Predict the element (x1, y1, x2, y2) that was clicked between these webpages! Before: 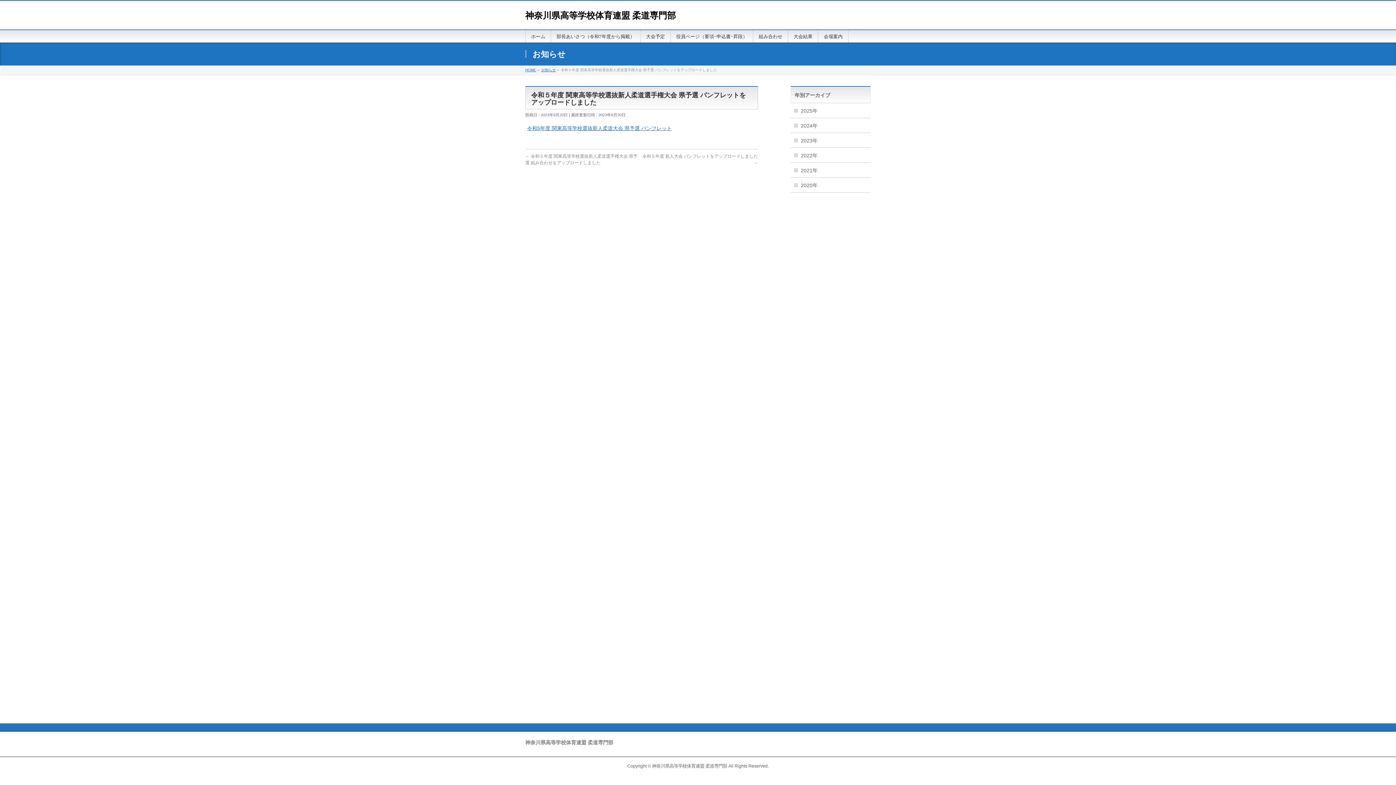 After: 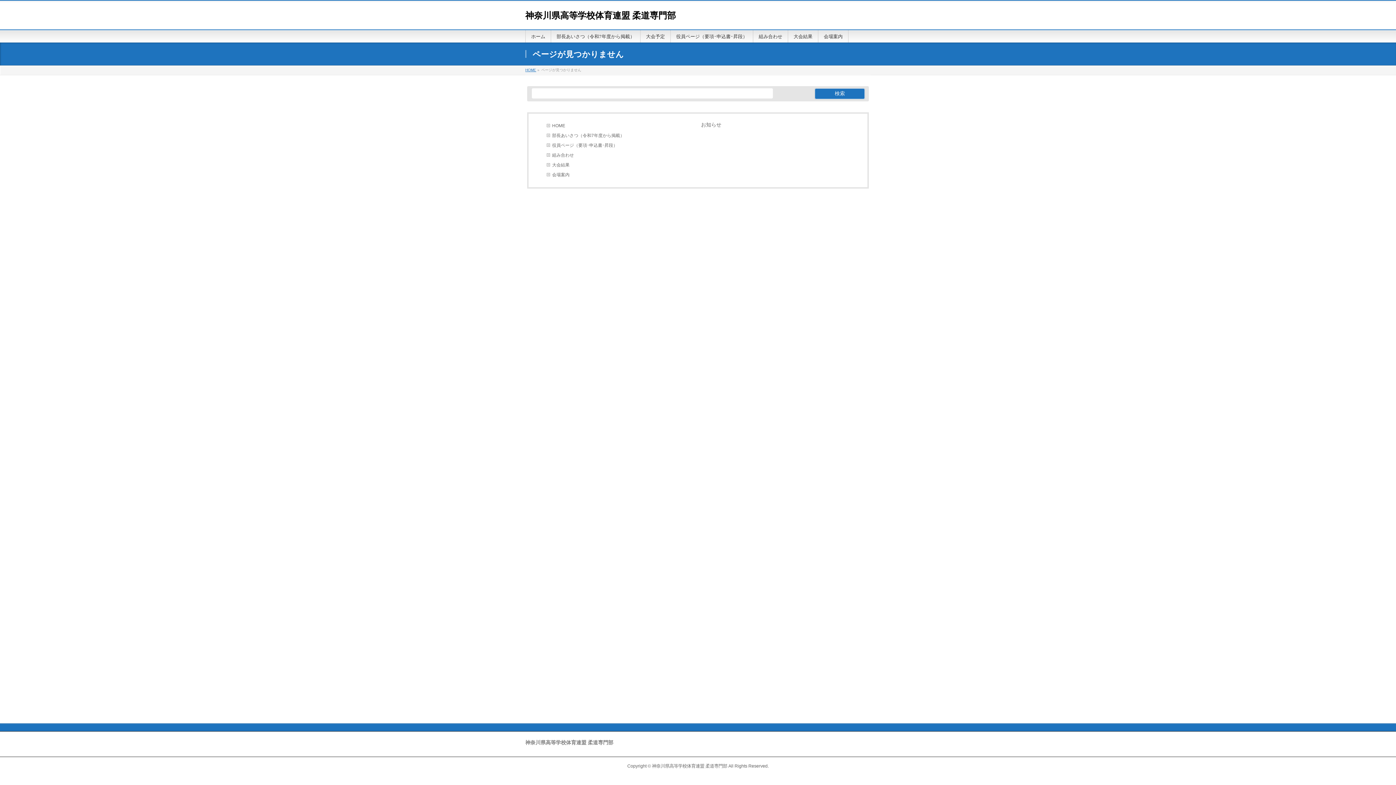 Action: bbox: (640, 30, 670, 42) label: 大会予定